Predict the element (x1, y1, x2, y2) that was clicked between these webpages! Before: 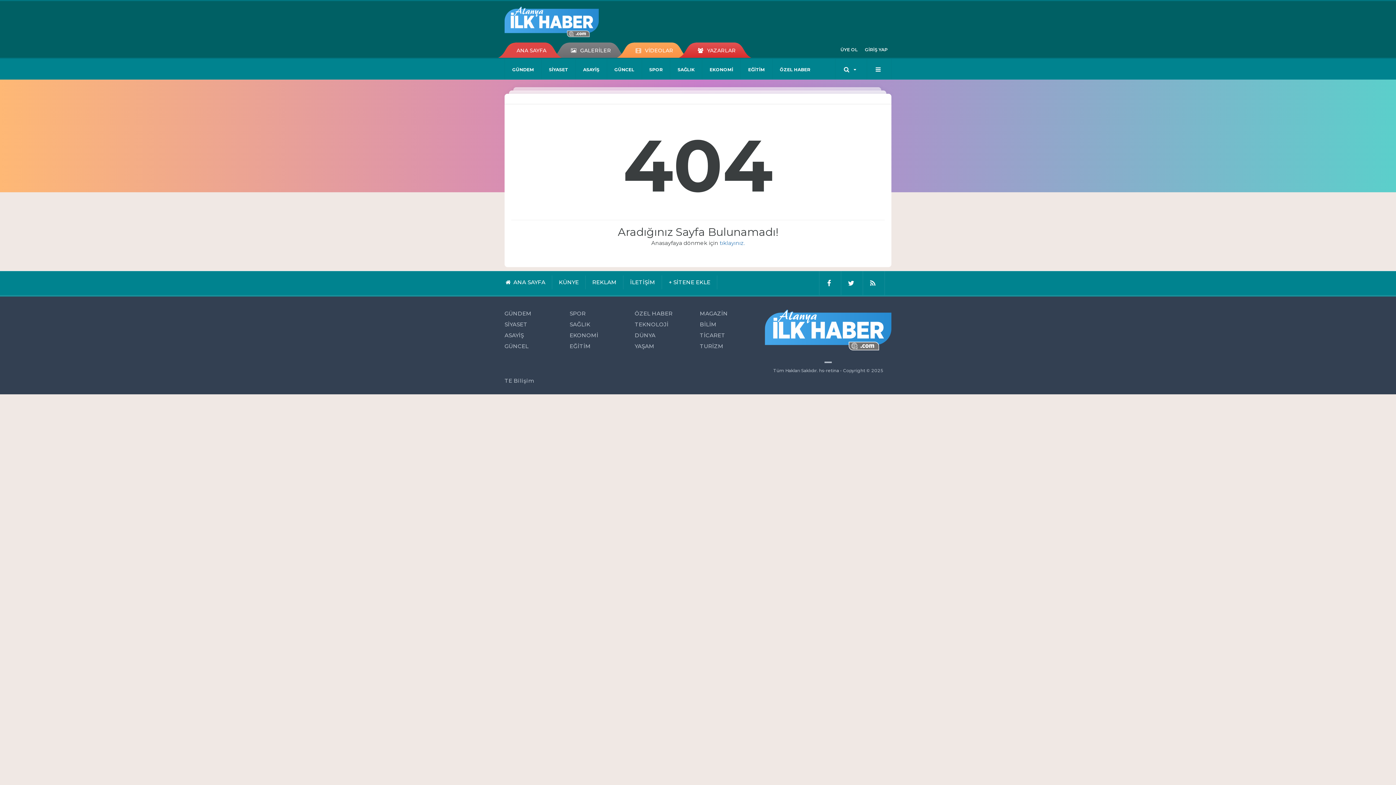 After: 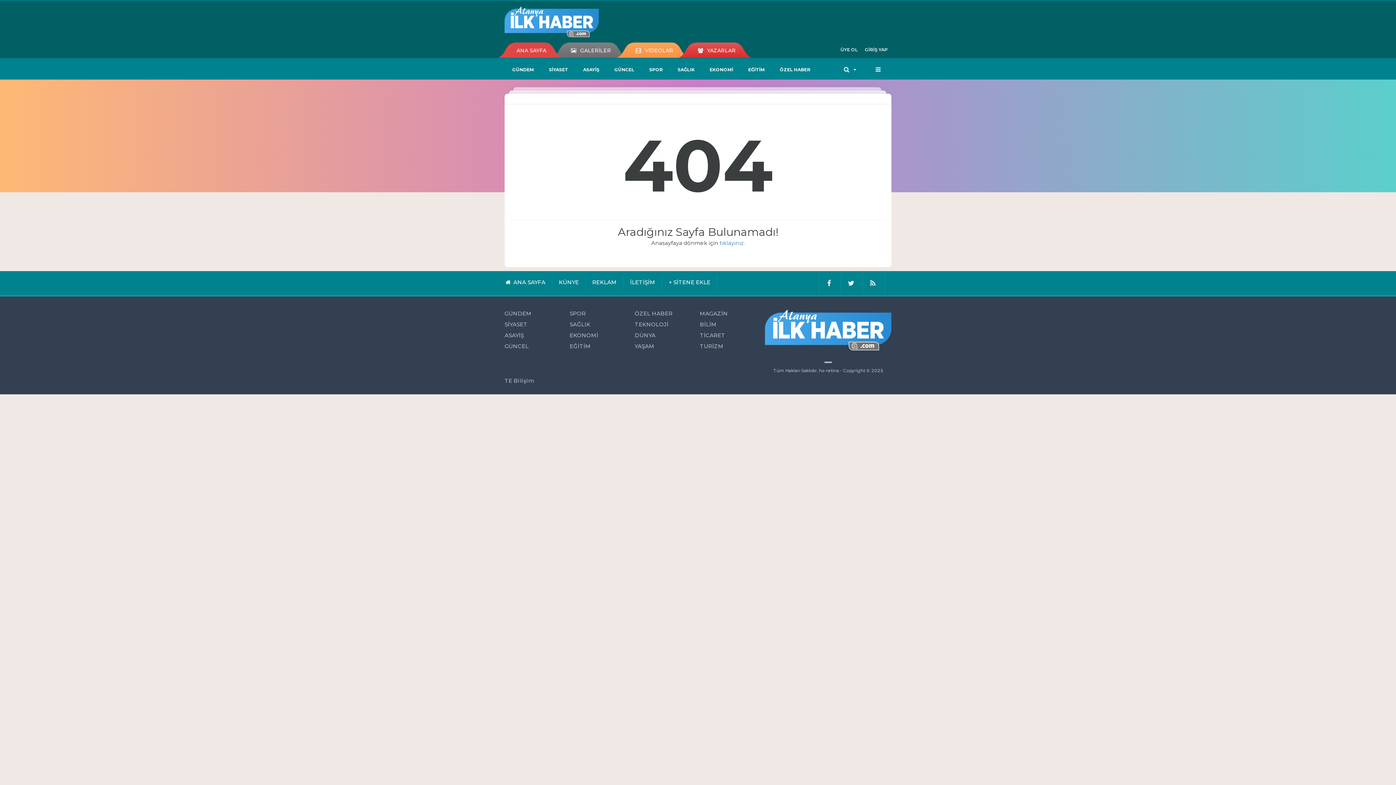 Action: label: EĞİTİM bbox: (740, 58, 772, 79)